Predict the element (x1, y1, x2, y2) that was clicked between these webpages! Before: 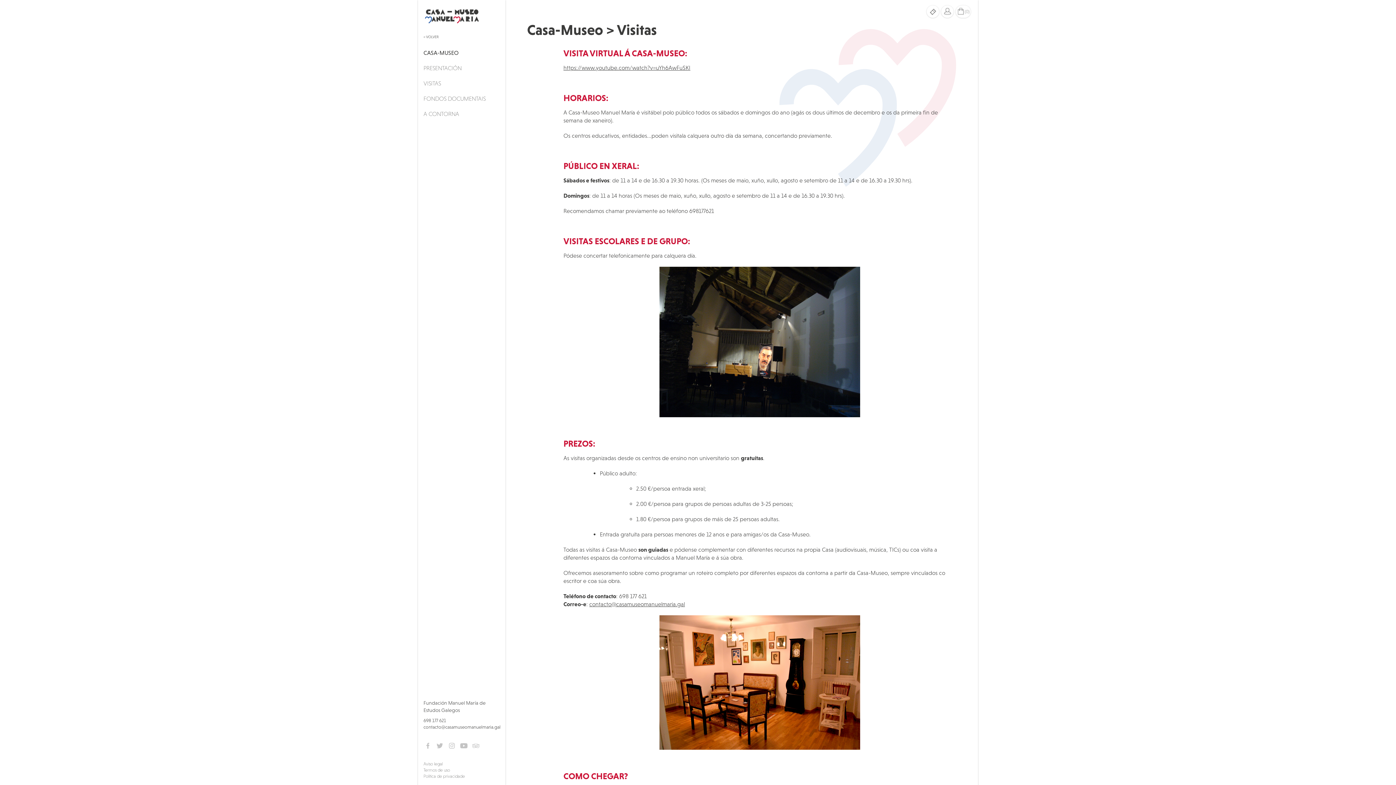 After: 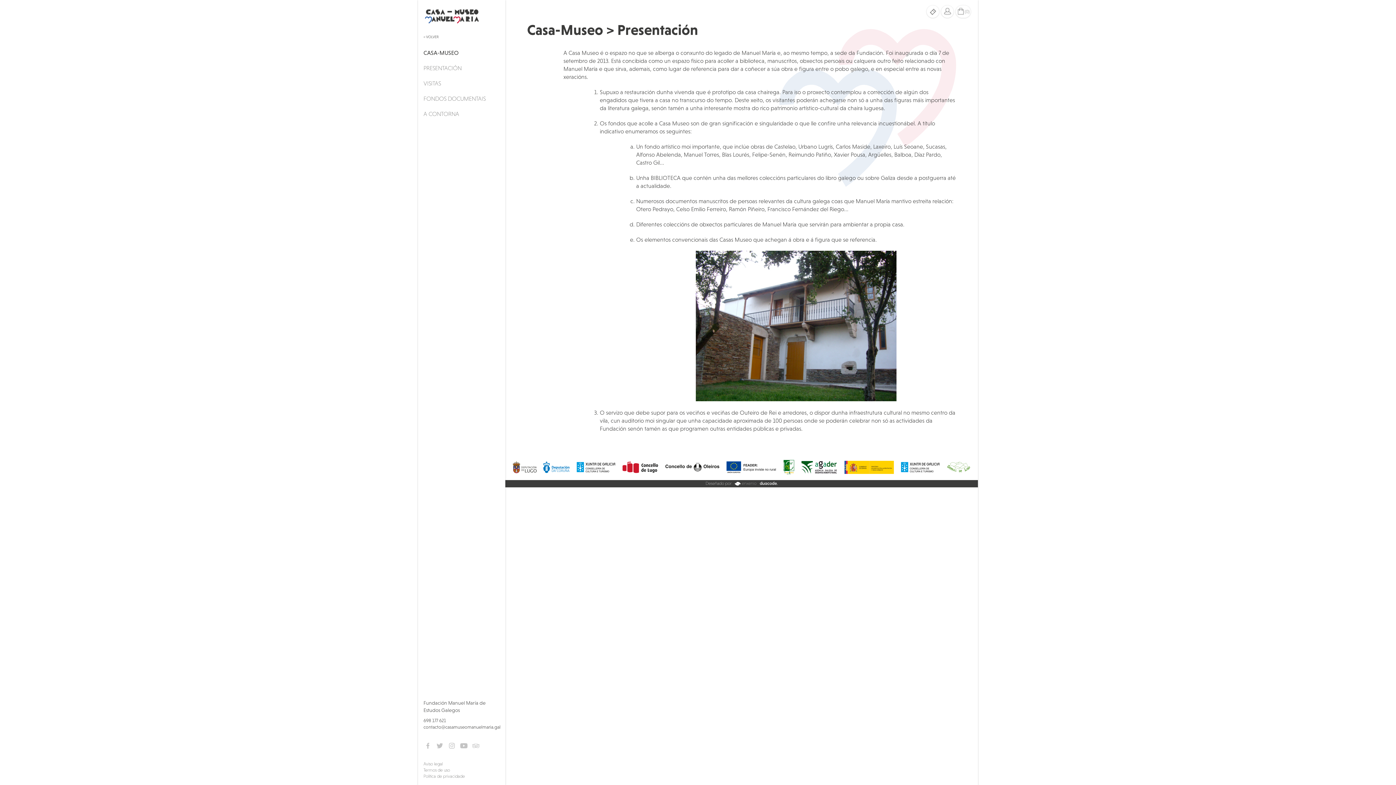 Action: label: CASA-MUSEO bbox: (418, 45, 505, 60)